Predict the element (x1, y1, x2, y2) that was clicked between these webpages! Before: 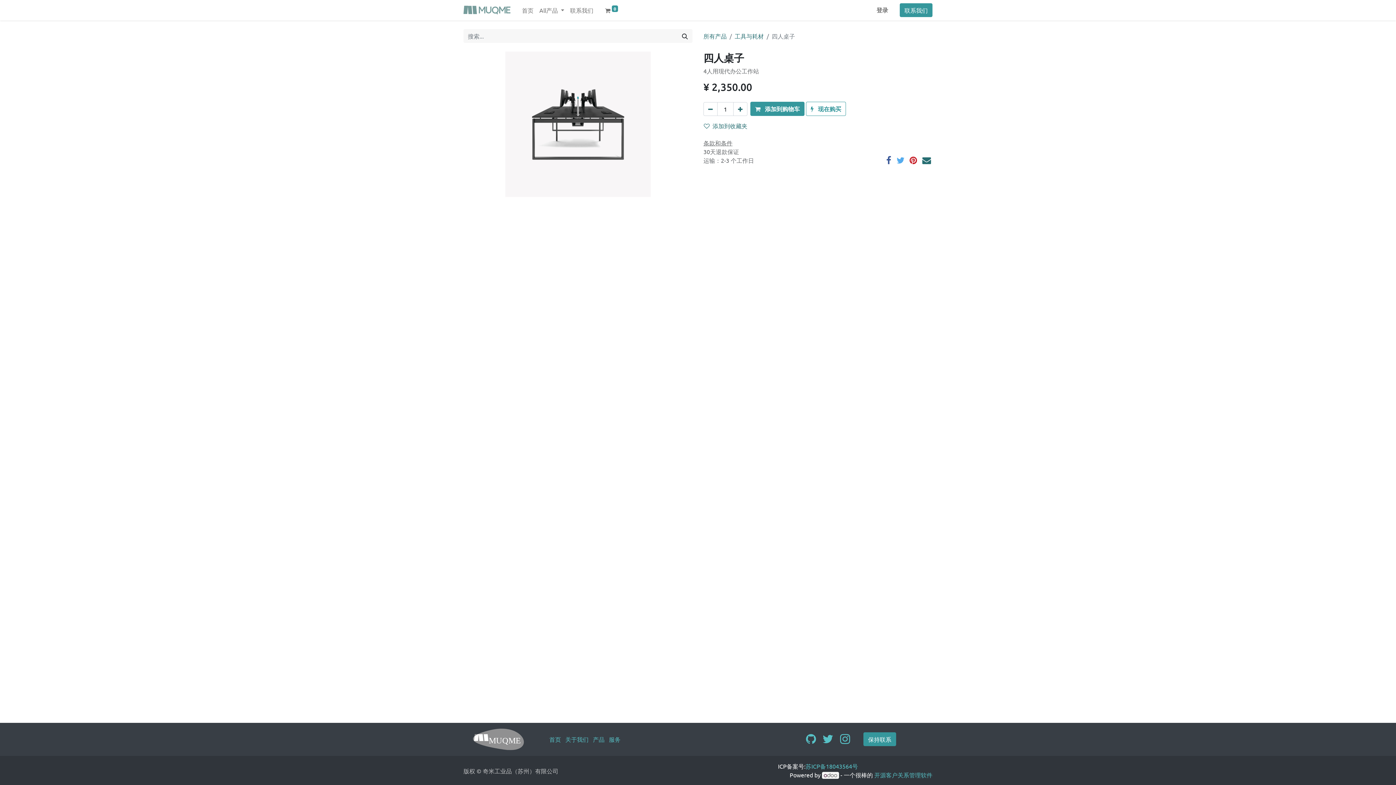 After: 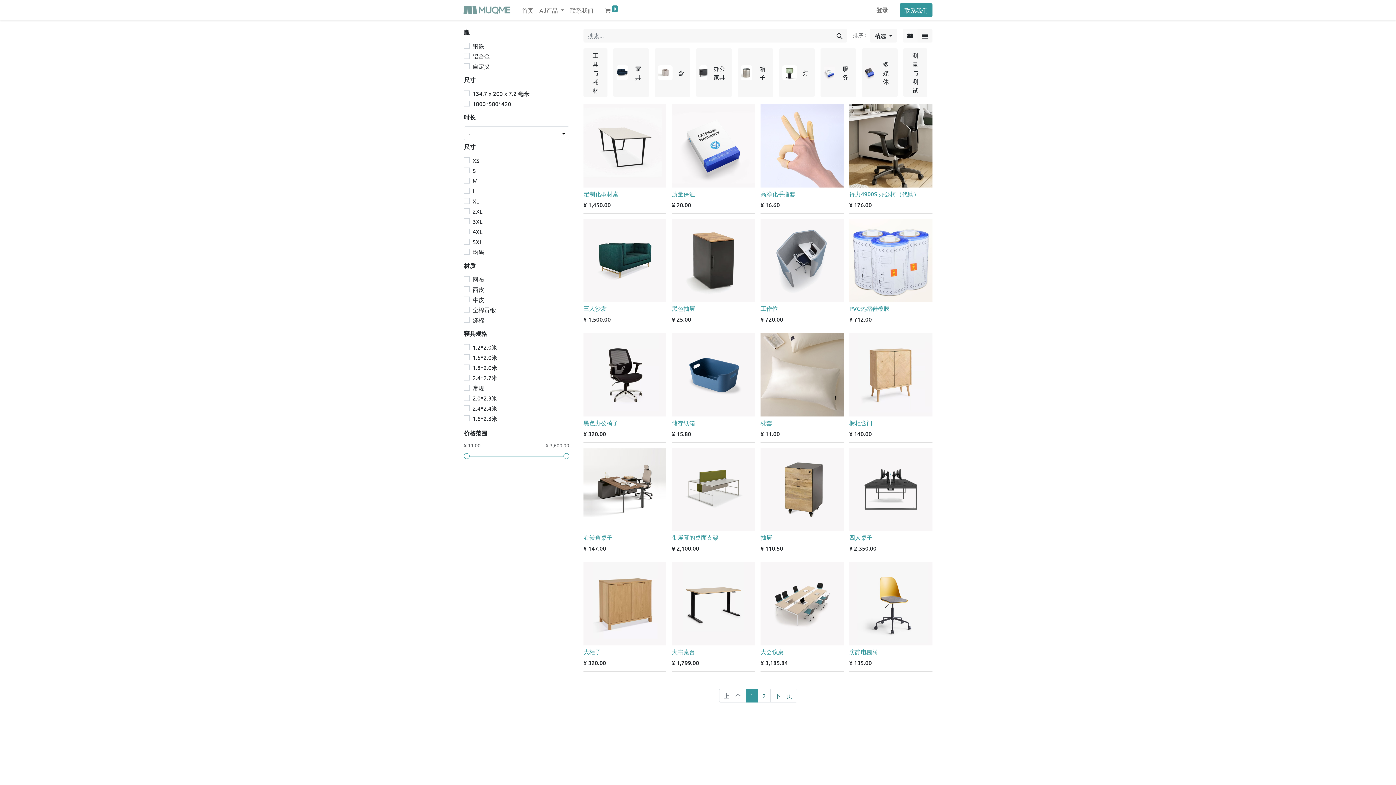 Action: bbox: (703, 32, 726, 39) label: 所有产品